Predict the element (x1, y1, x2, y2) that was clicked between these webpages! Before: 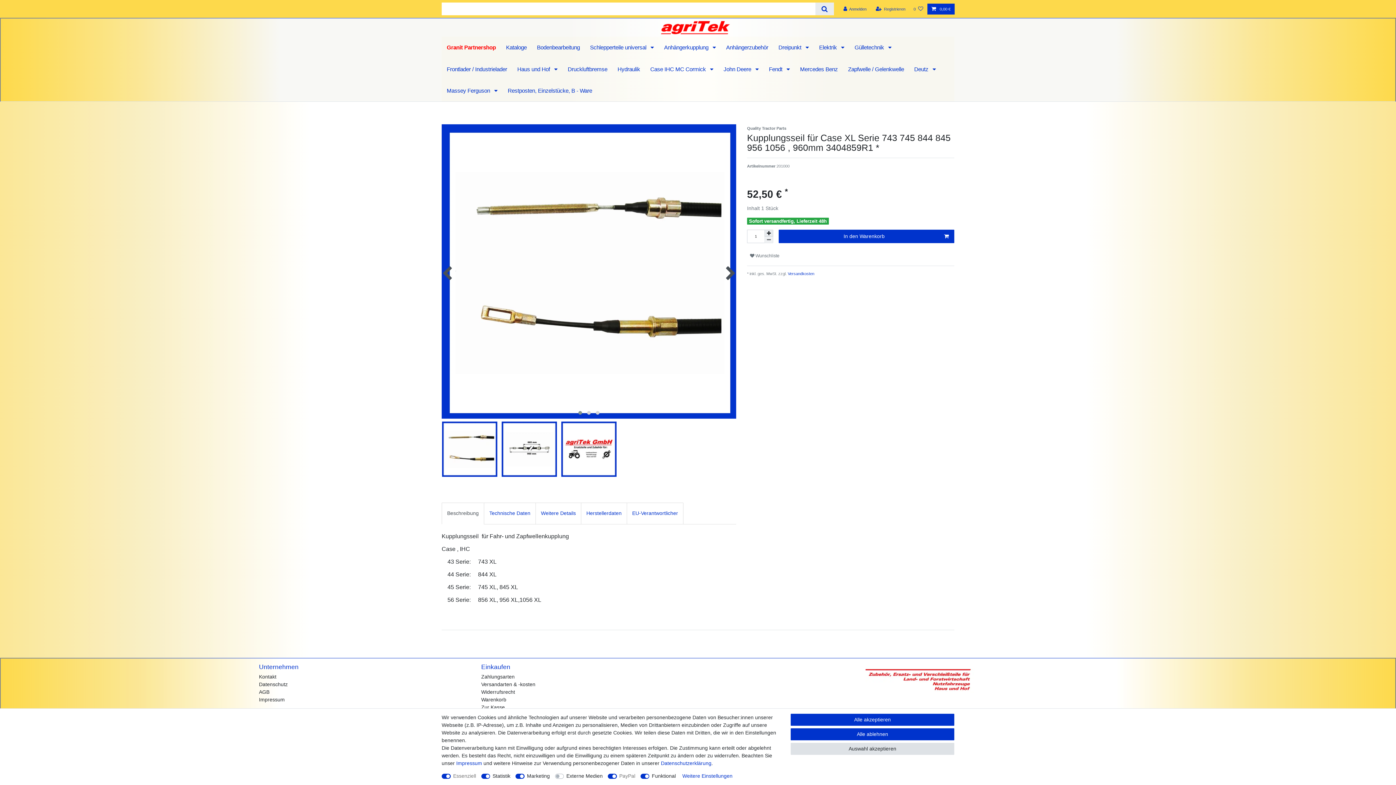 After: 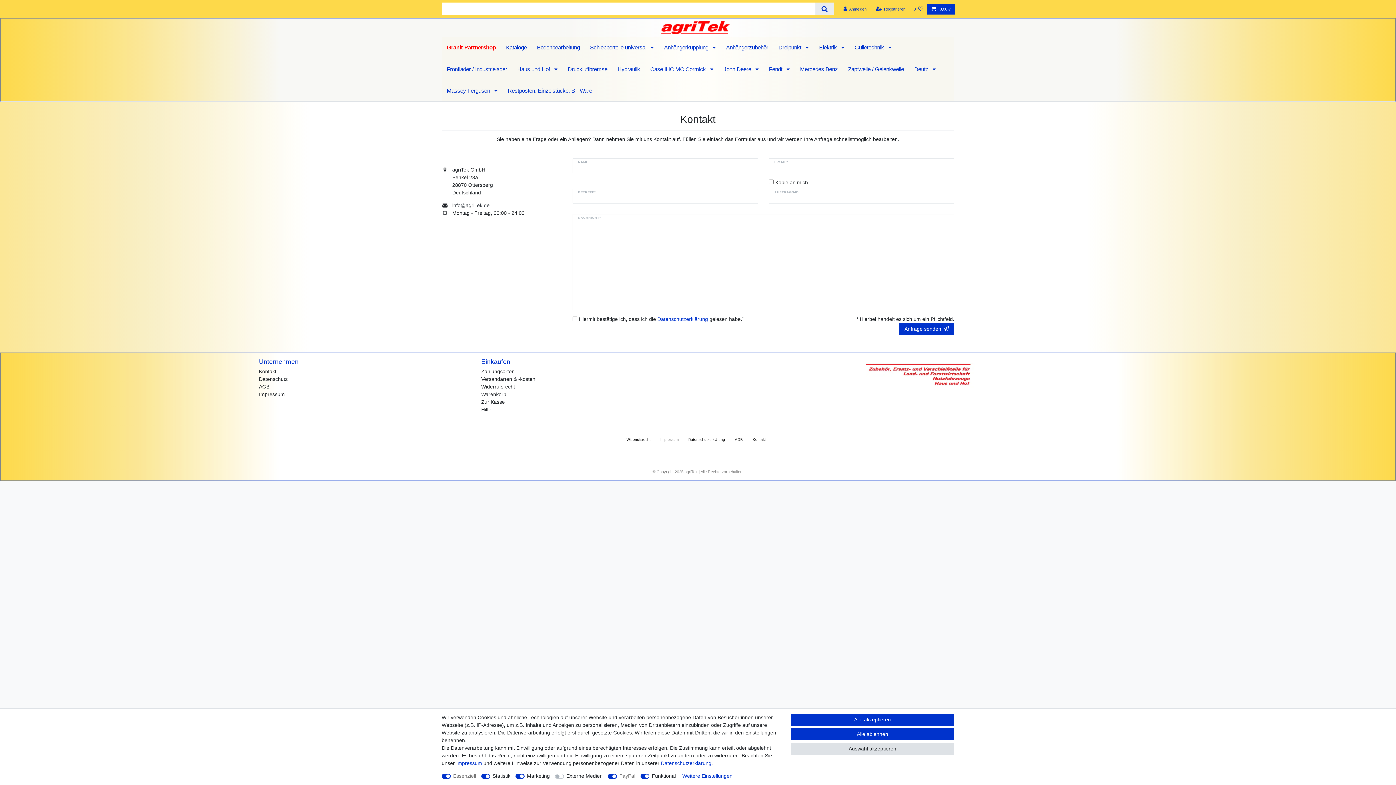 Action: label: Kontakt bbox: (259, 673, 276, 680)